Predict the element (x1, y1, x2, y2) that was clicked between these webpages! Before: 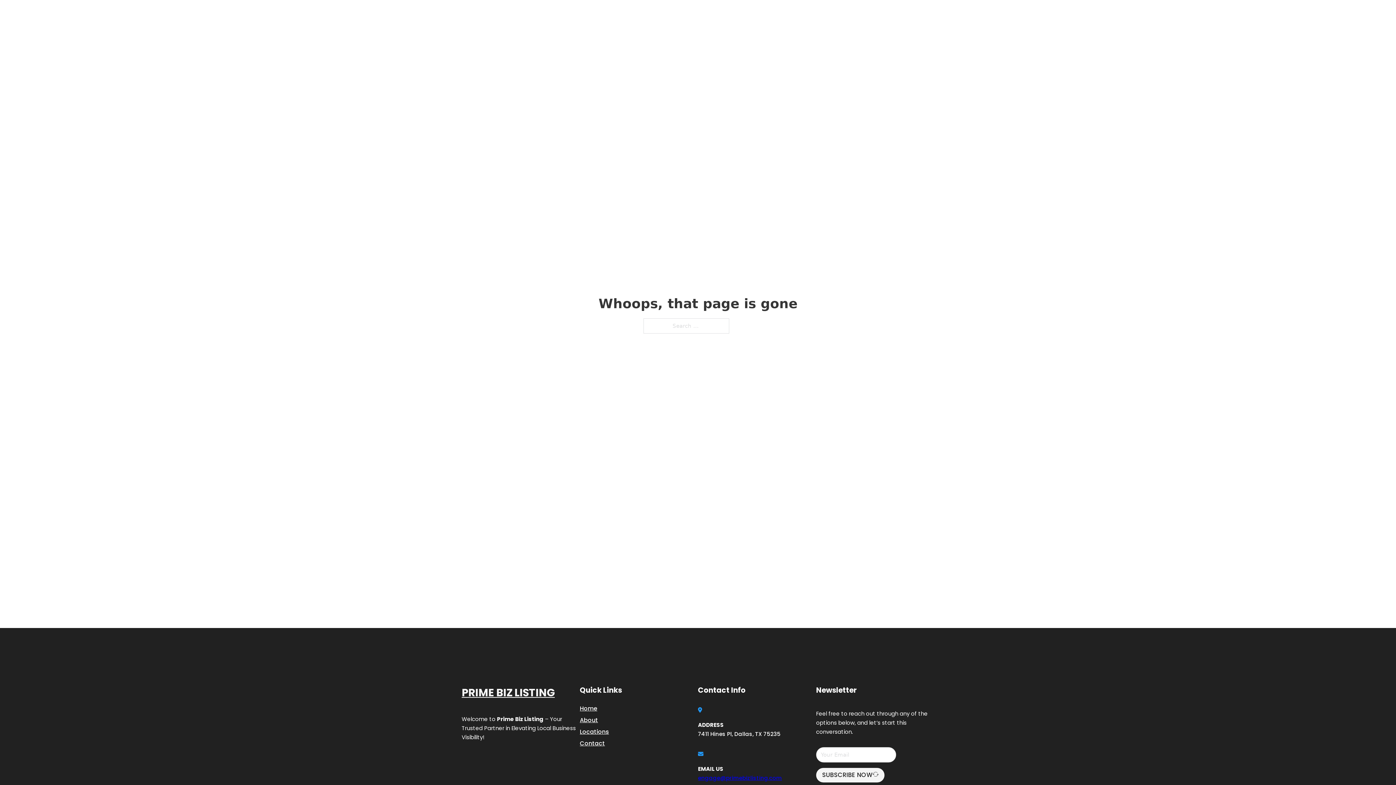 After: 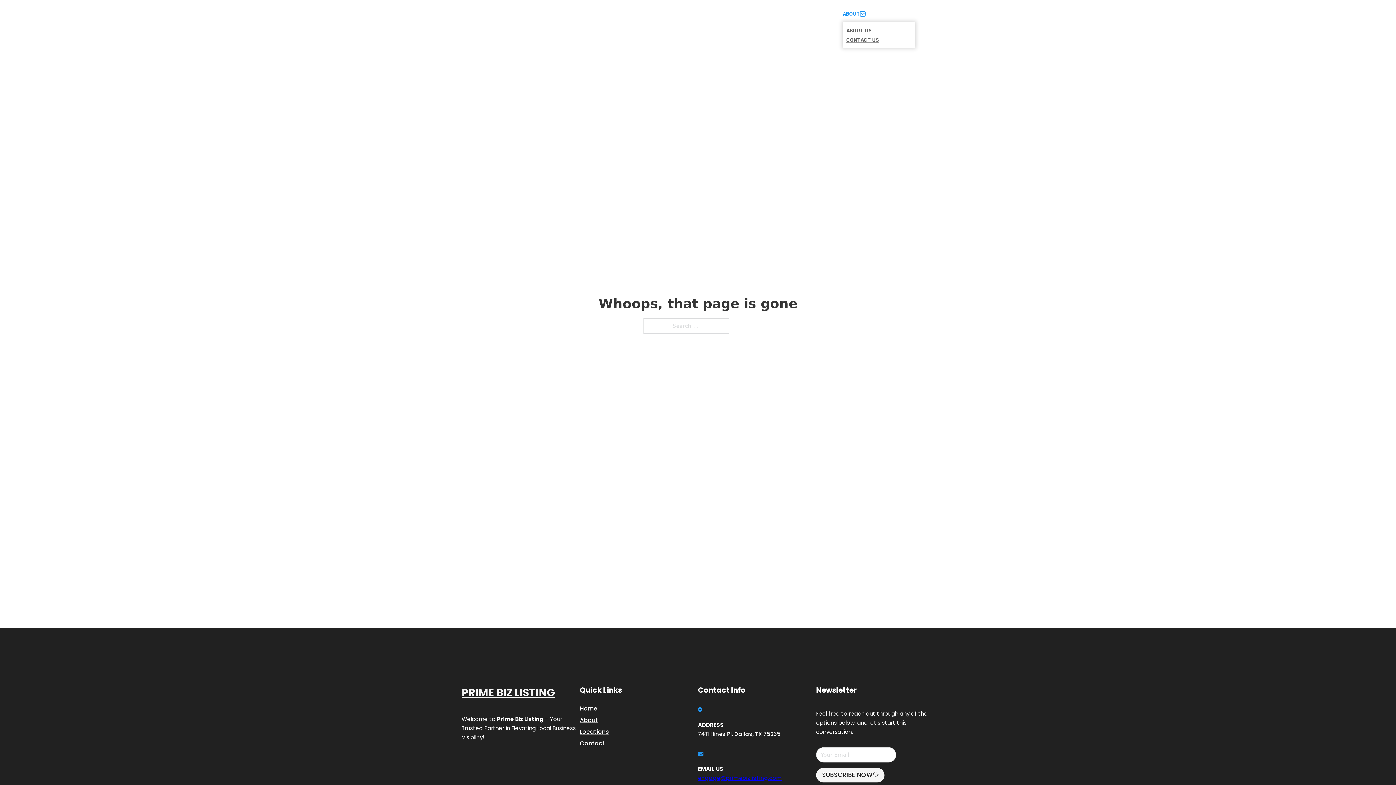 Action: bbox: (860, 11, 865, 16) label: Toggle dropdown